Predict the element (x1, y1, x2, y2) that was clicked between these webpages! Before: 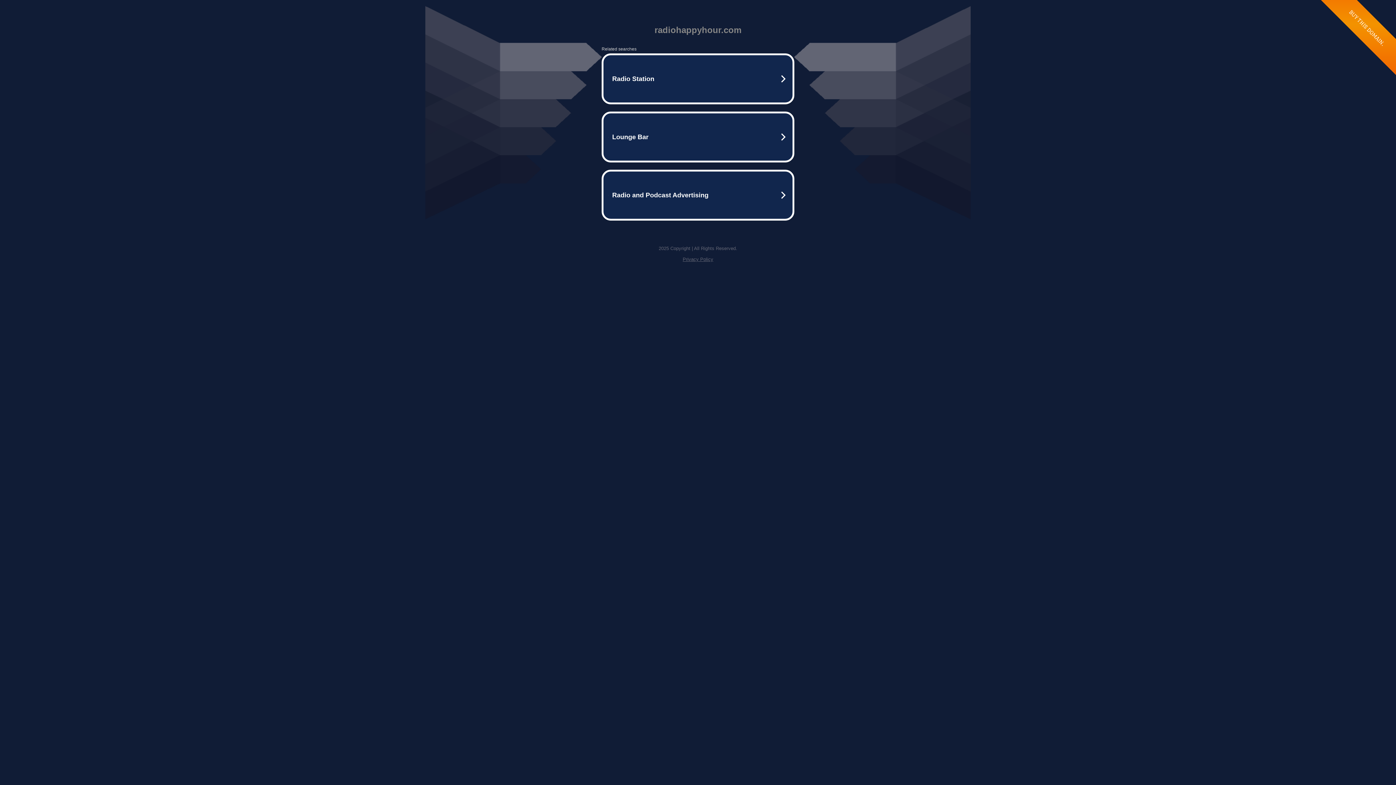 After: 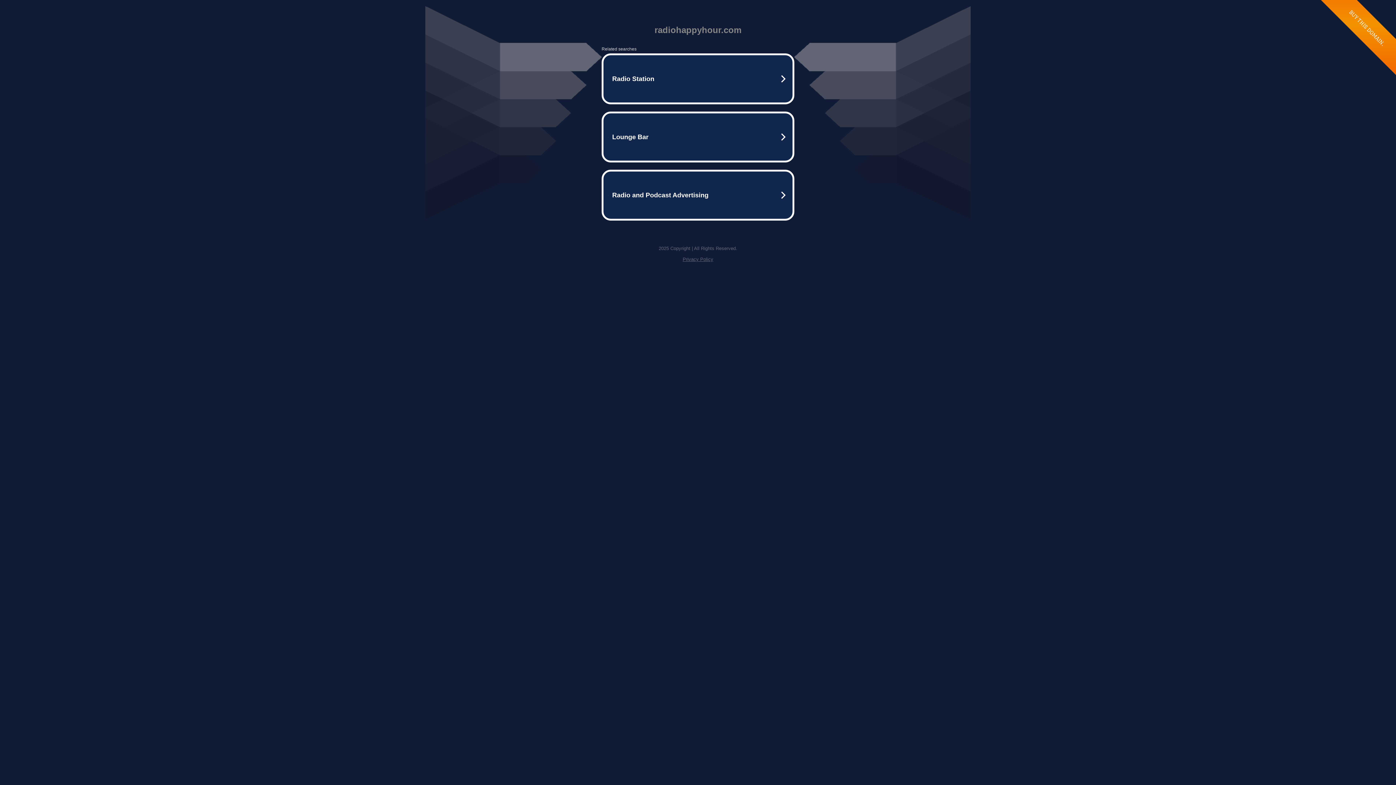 Action: label: Privacy Policy bbox: (682, 256, 713, 262)